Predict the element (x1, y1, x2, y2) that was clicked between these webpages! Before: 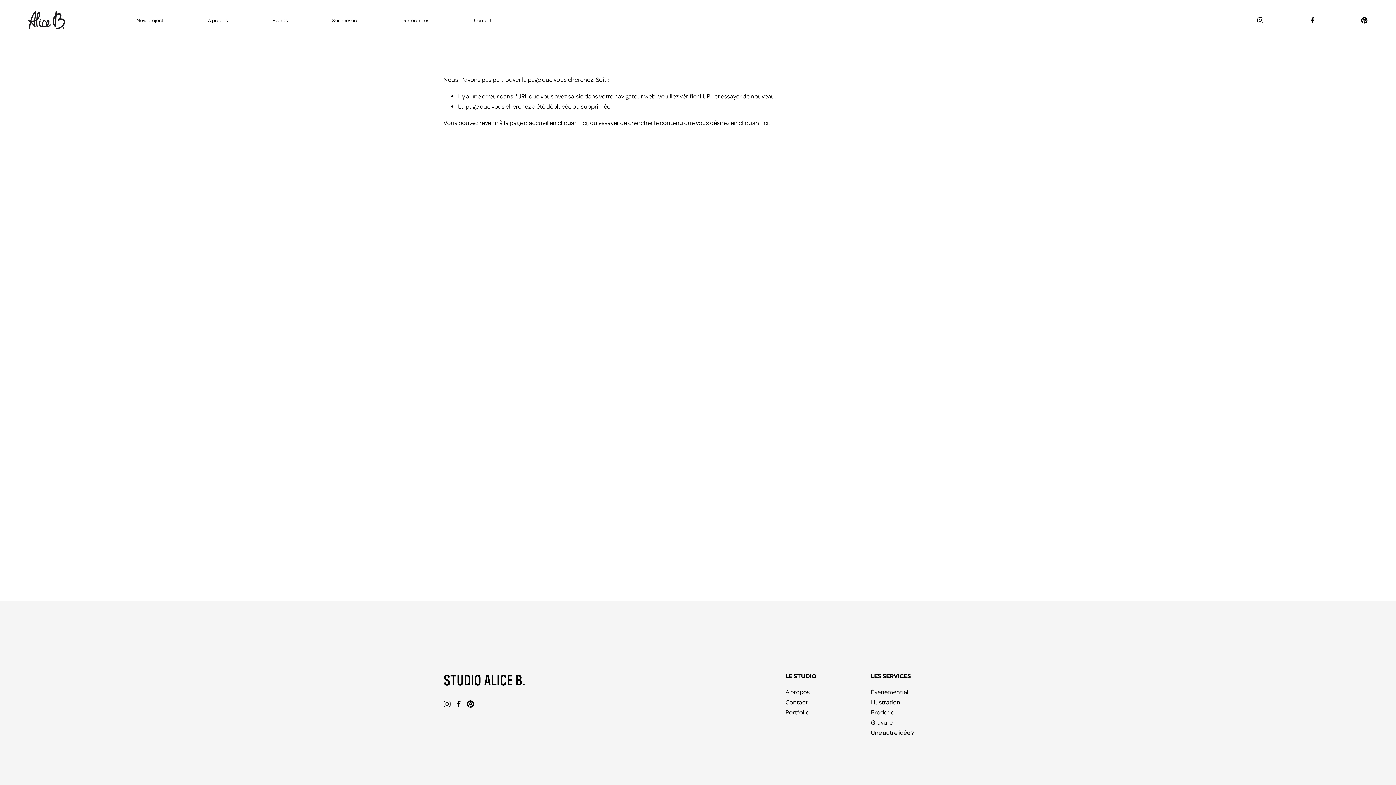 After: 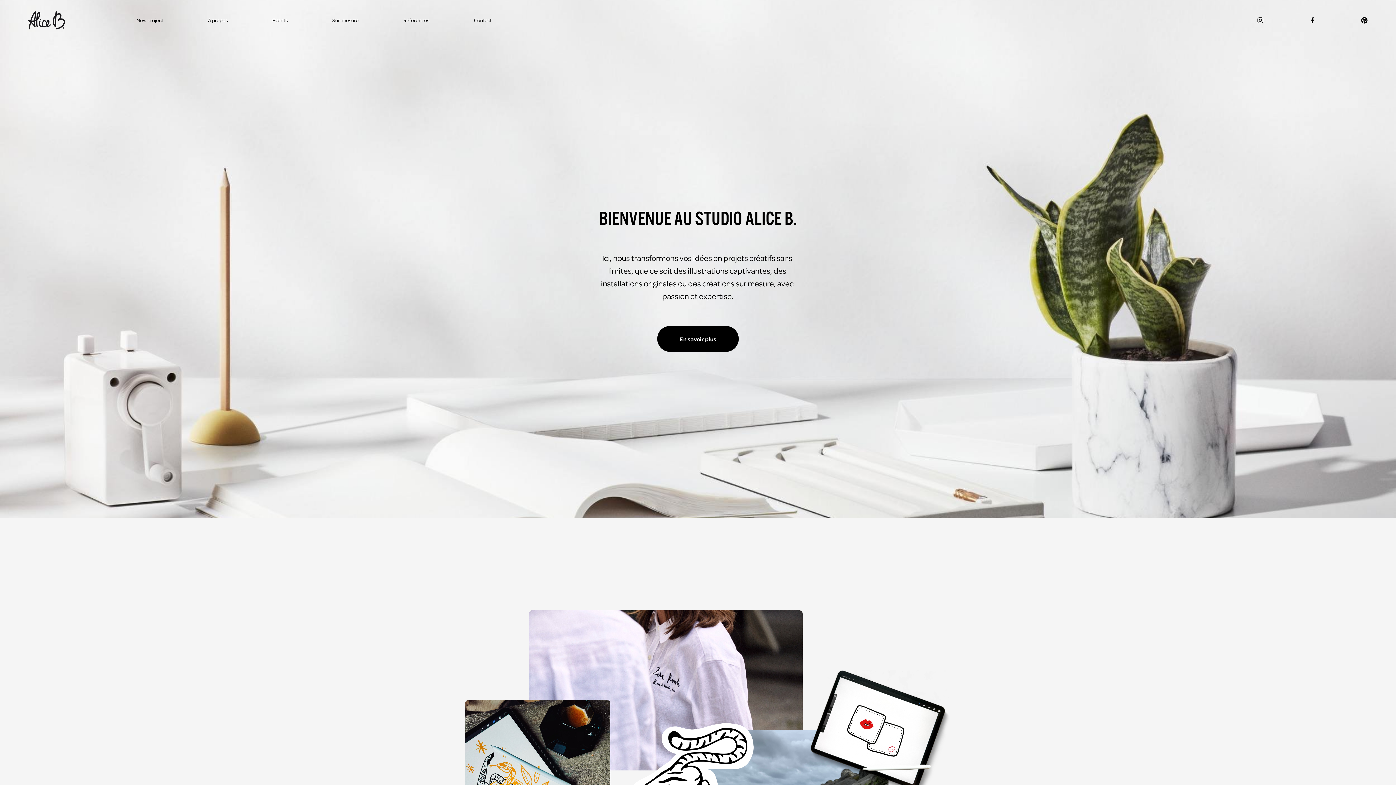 Action: bbox: (27, 11, 65, 29)